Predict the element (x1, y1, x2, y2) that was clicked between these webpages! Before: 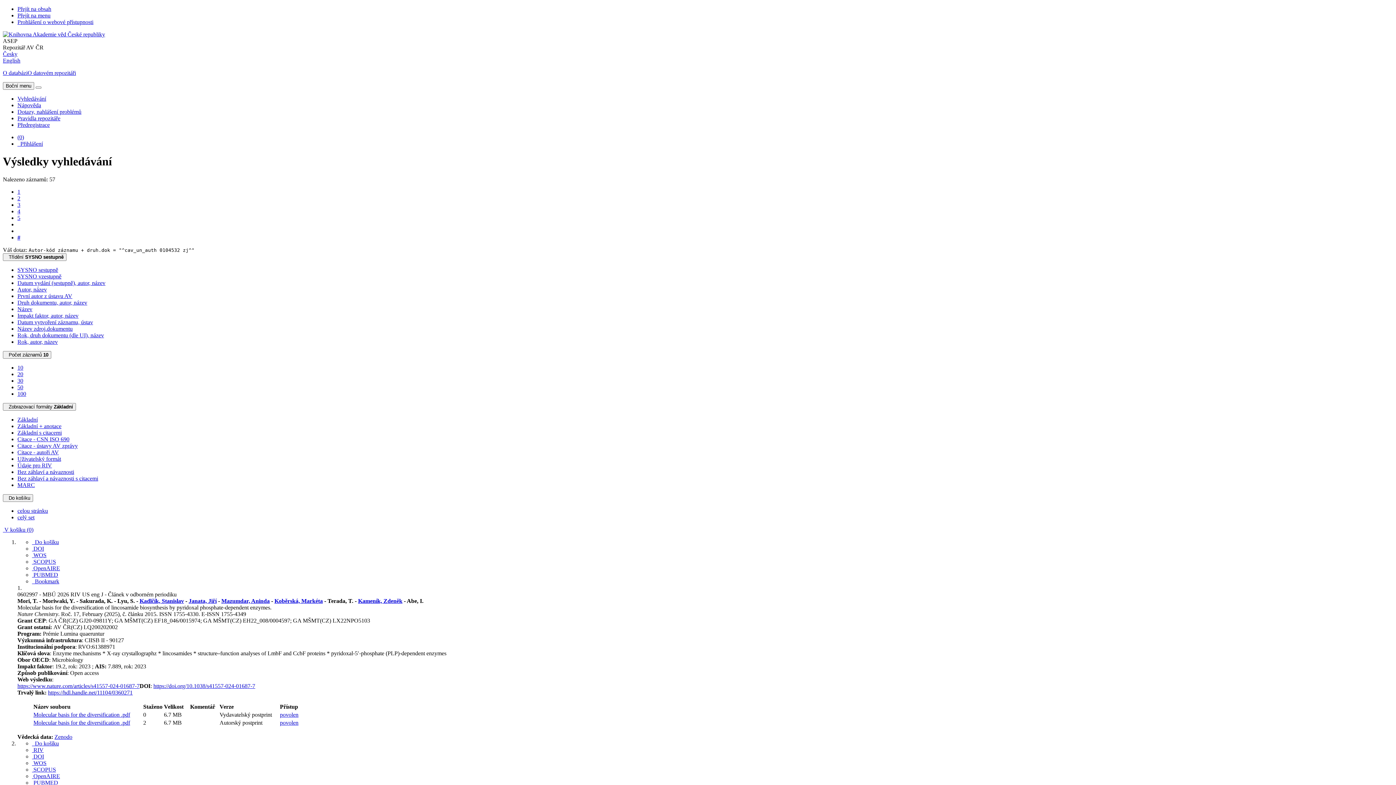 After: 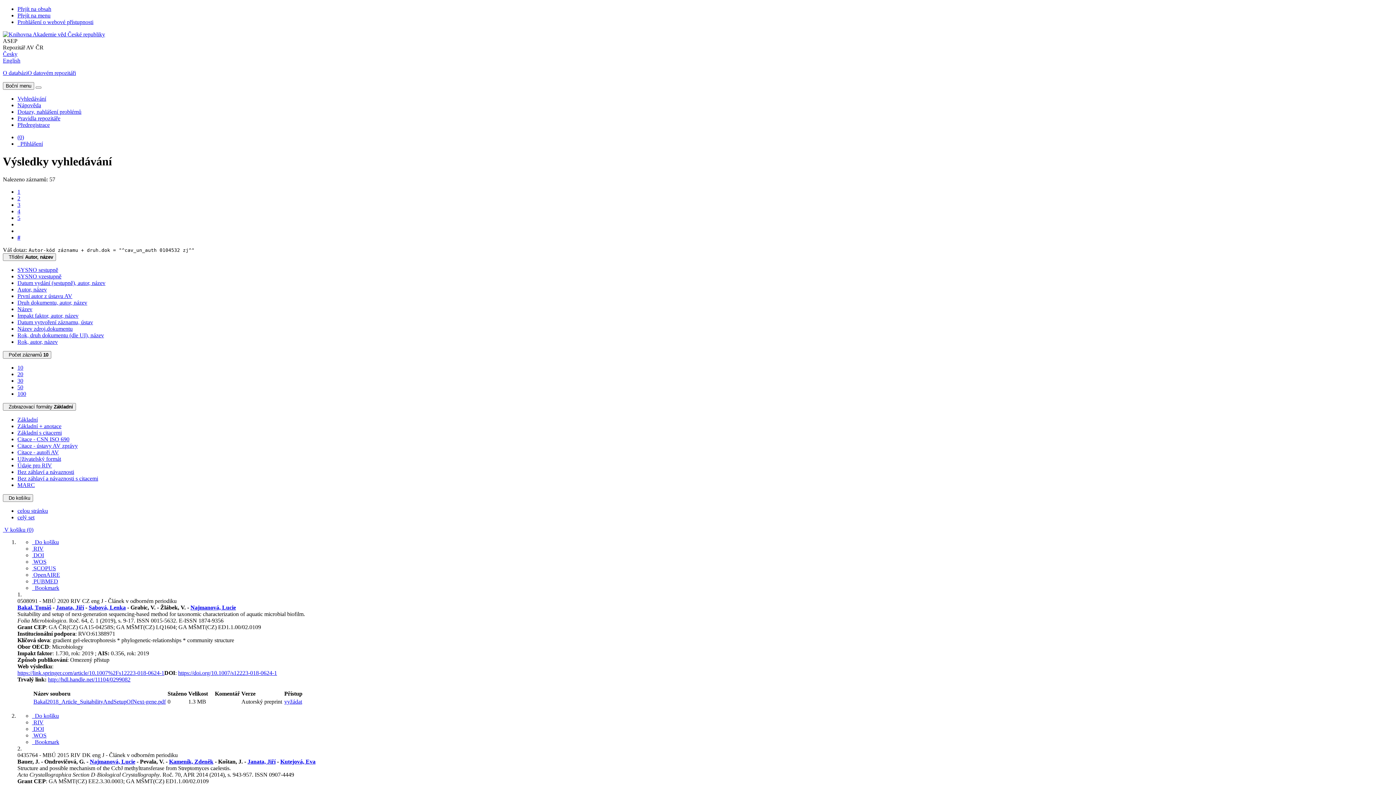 Action: bbox: (17, 286, 46, 292) label: Třídit podle: Autor, název